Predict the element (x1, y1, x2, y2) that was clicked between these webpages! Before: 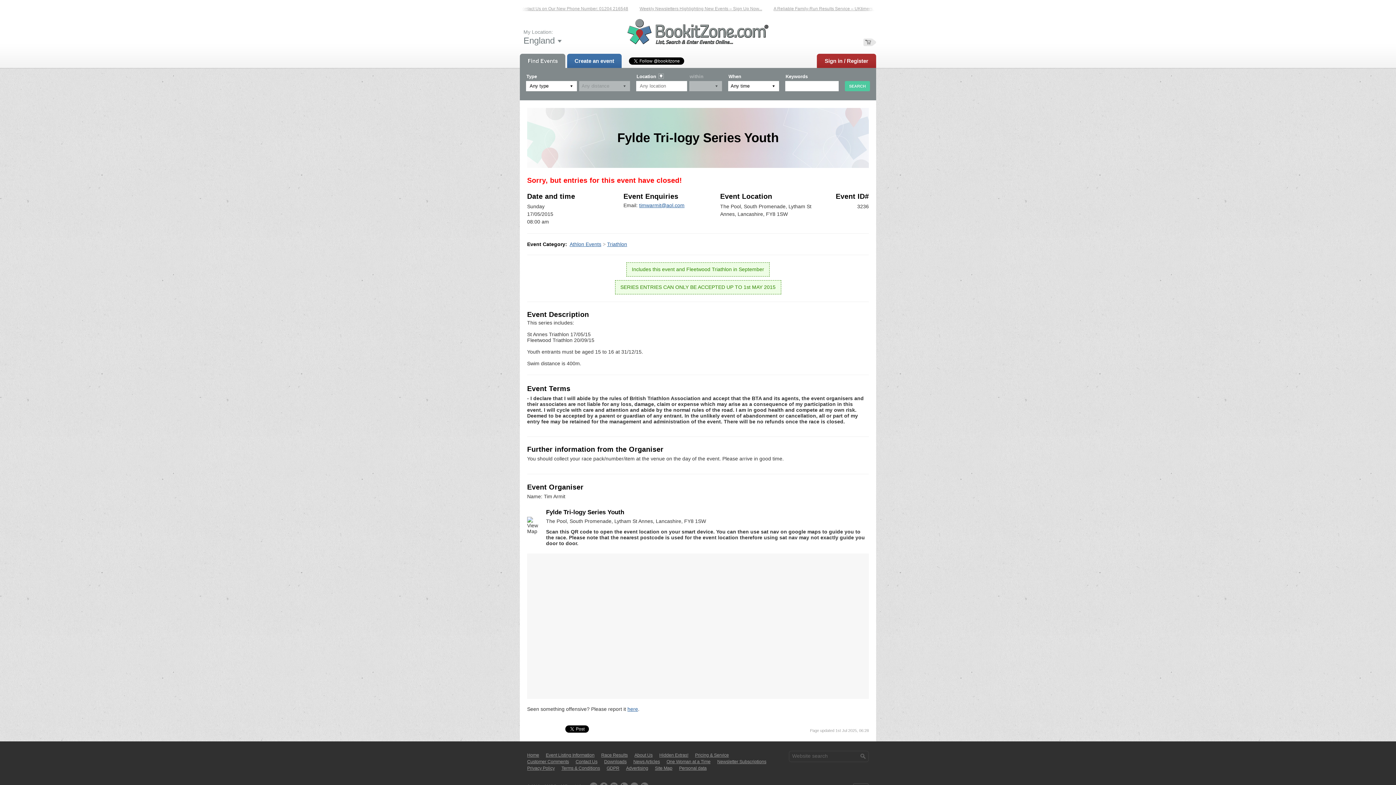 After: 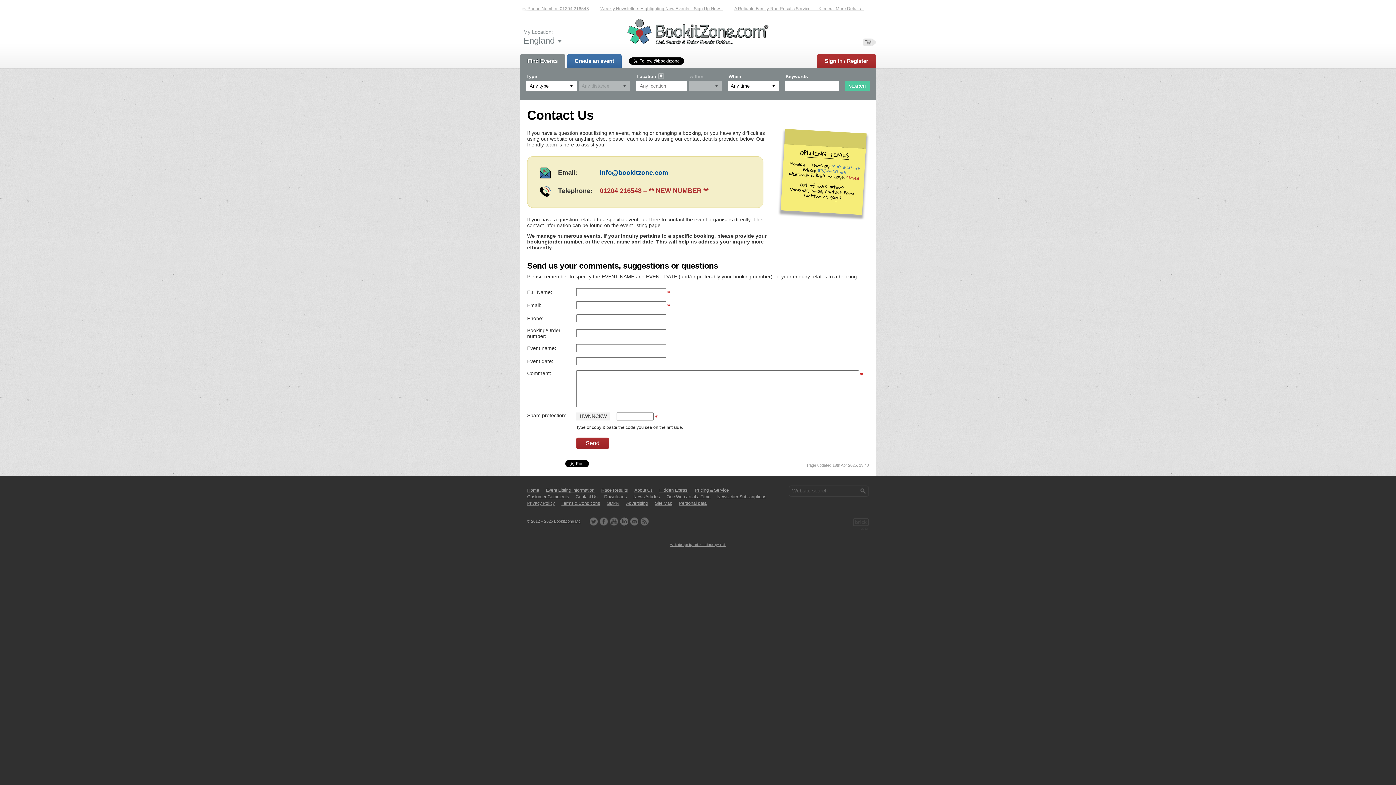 Action: label: Contact Us bbox: (575, 759, 597, 764)